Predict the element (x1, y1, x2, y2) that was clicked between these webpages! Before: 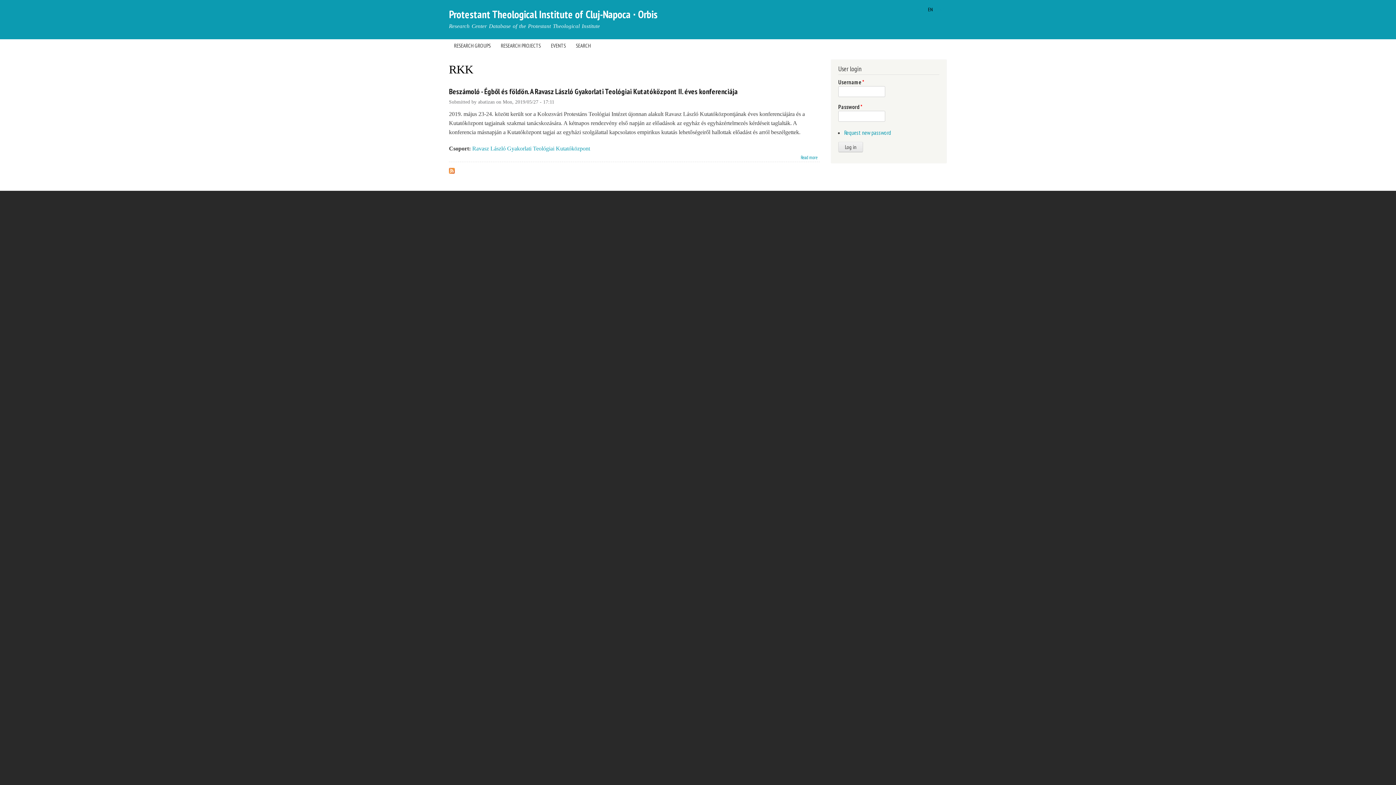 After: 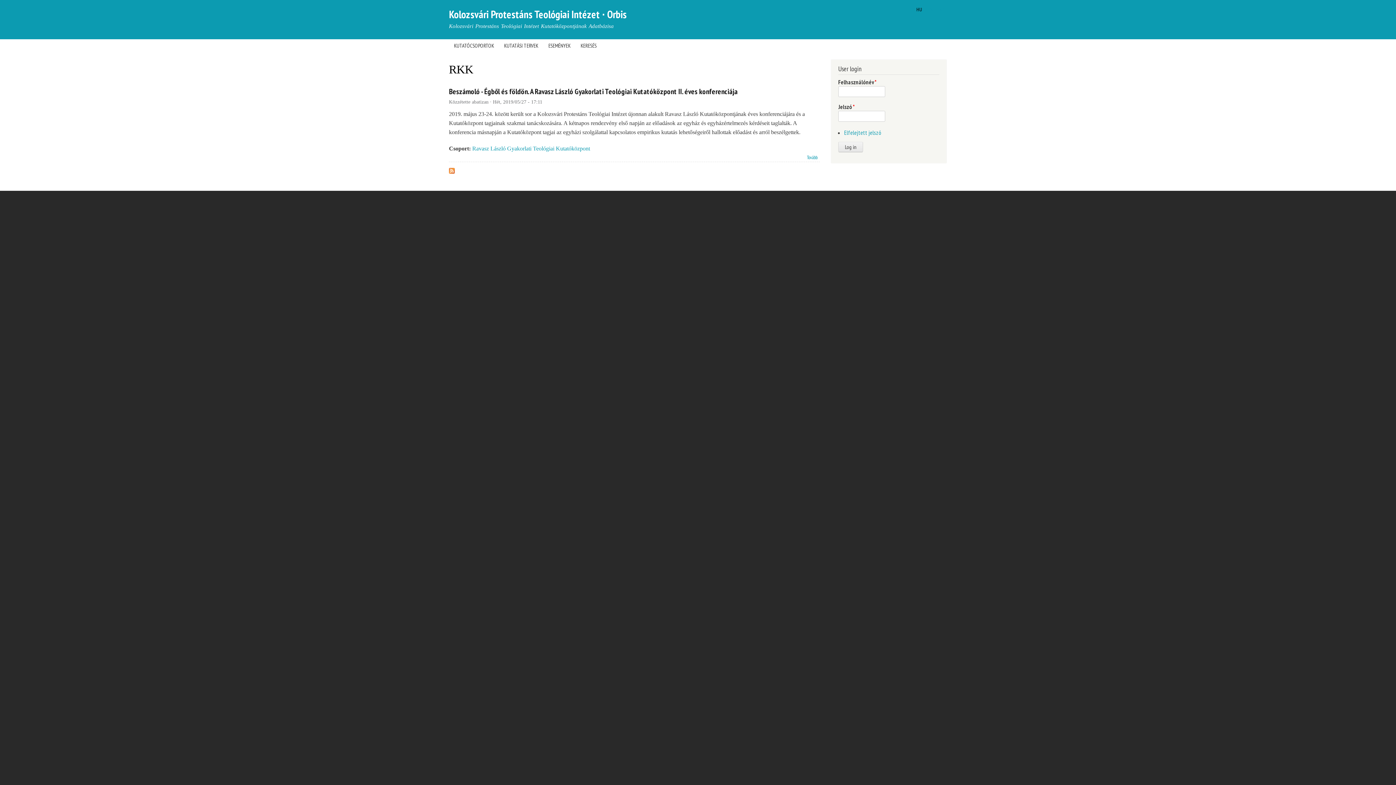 Action: bbox: (916, 6, 922, 12) label: HU